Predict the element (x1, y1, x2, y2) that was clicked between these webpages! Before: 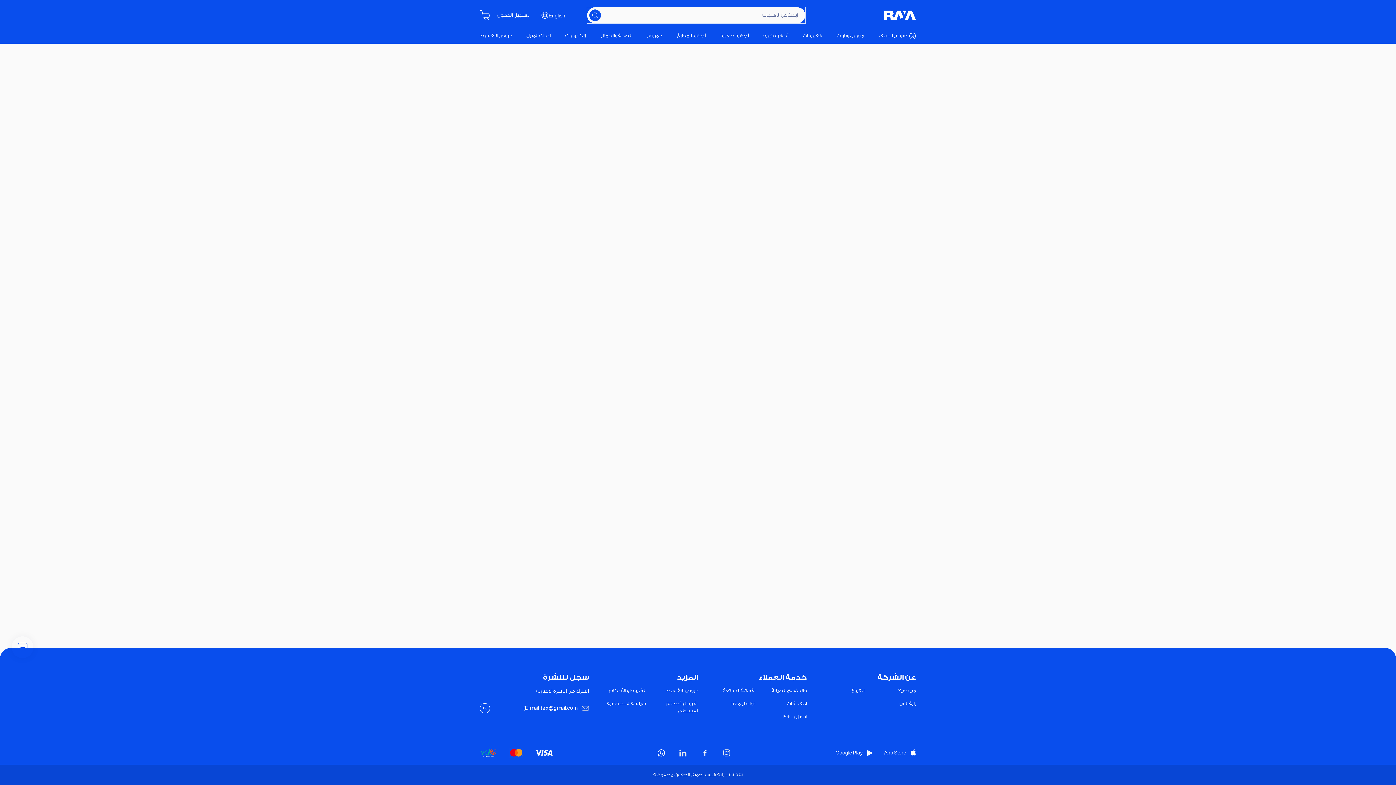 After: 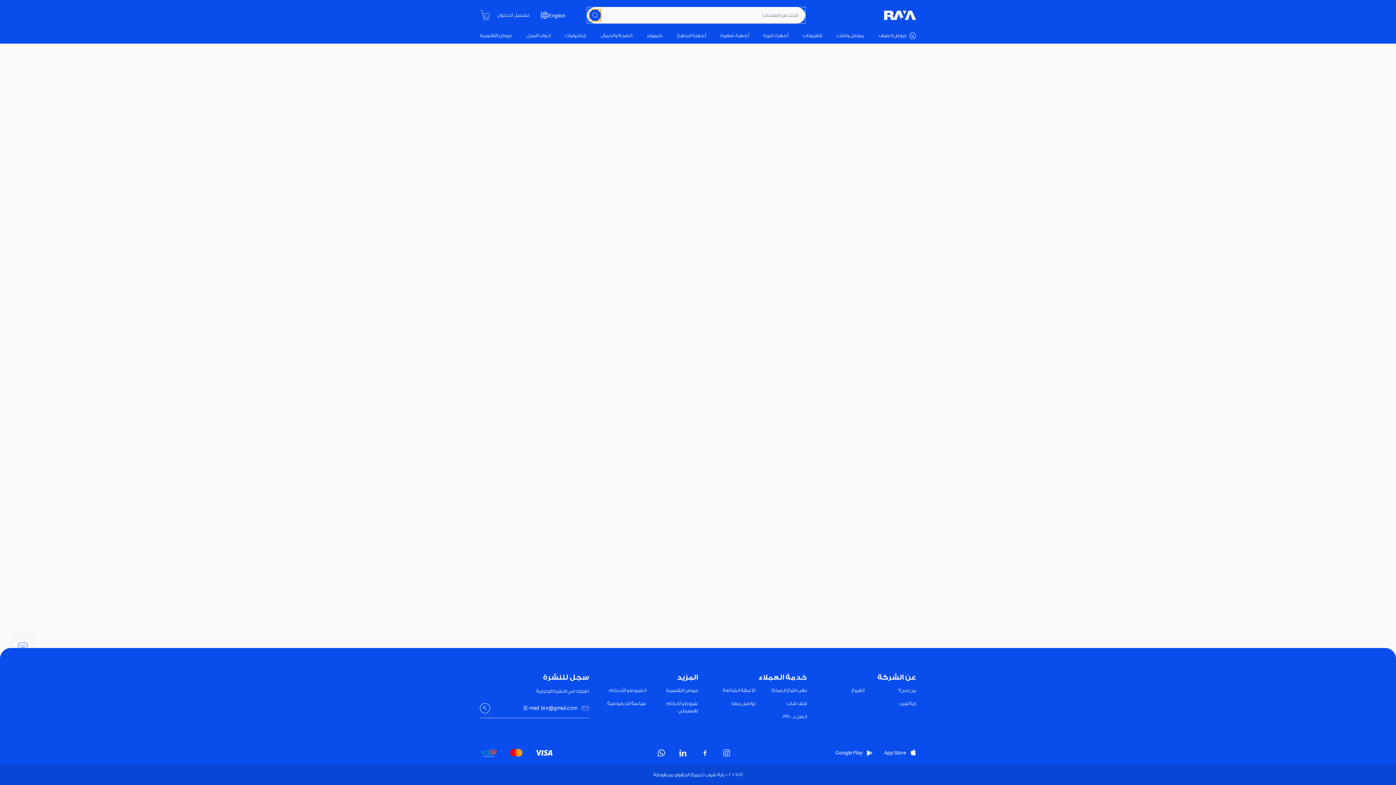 Action: label: بحث bbox: (589, 9, 601, 21)